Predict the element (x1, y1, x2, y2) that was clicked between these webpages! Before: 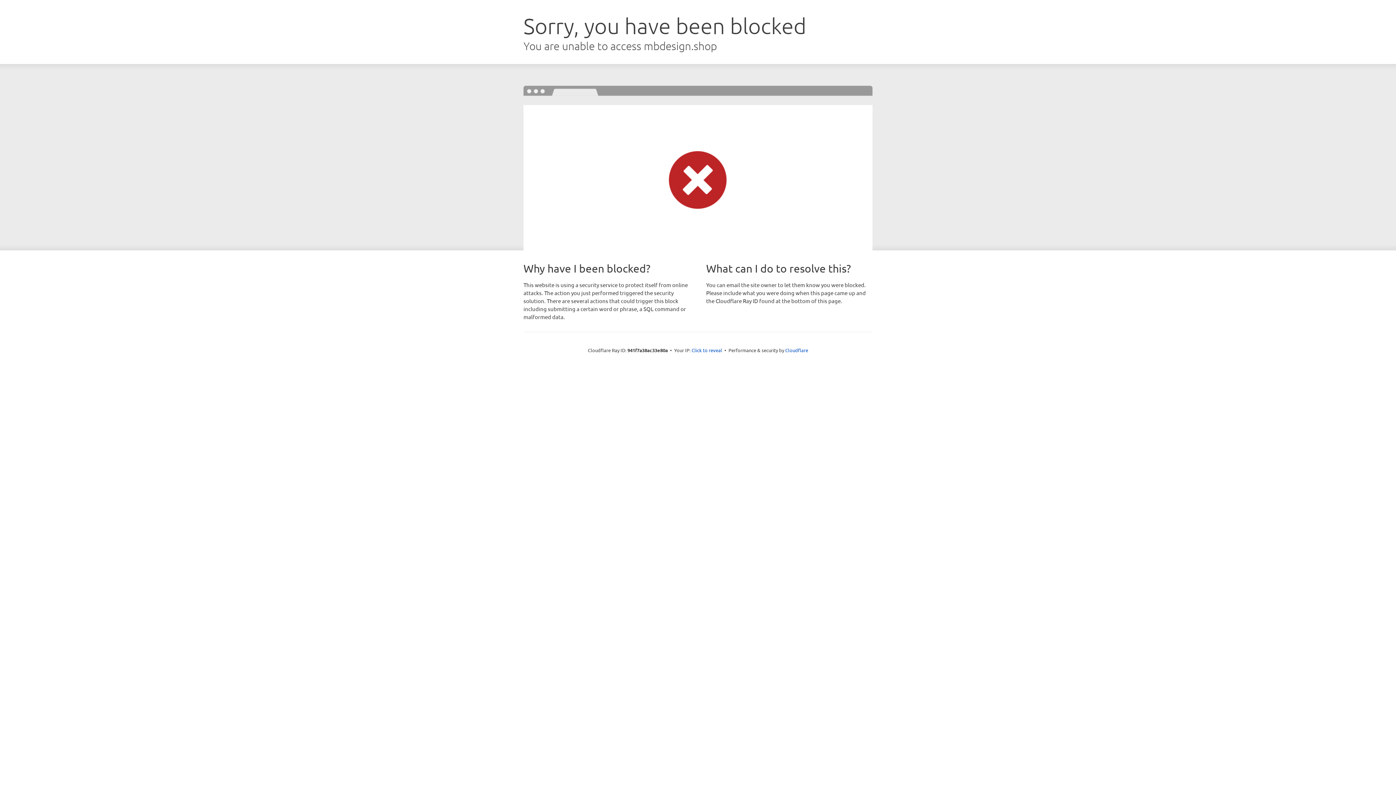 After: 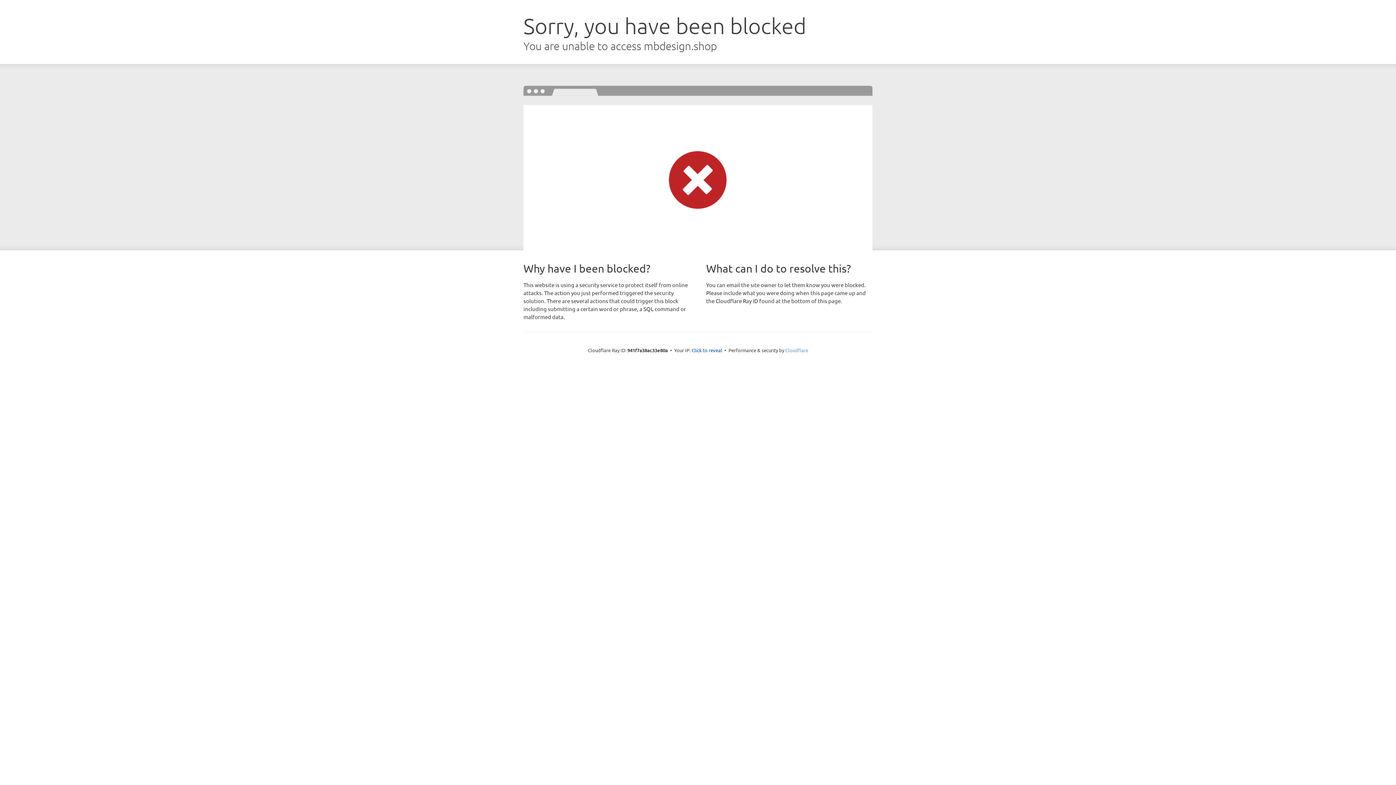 Action: bbox: (785, 347, 808, 353) label: Cloudflare